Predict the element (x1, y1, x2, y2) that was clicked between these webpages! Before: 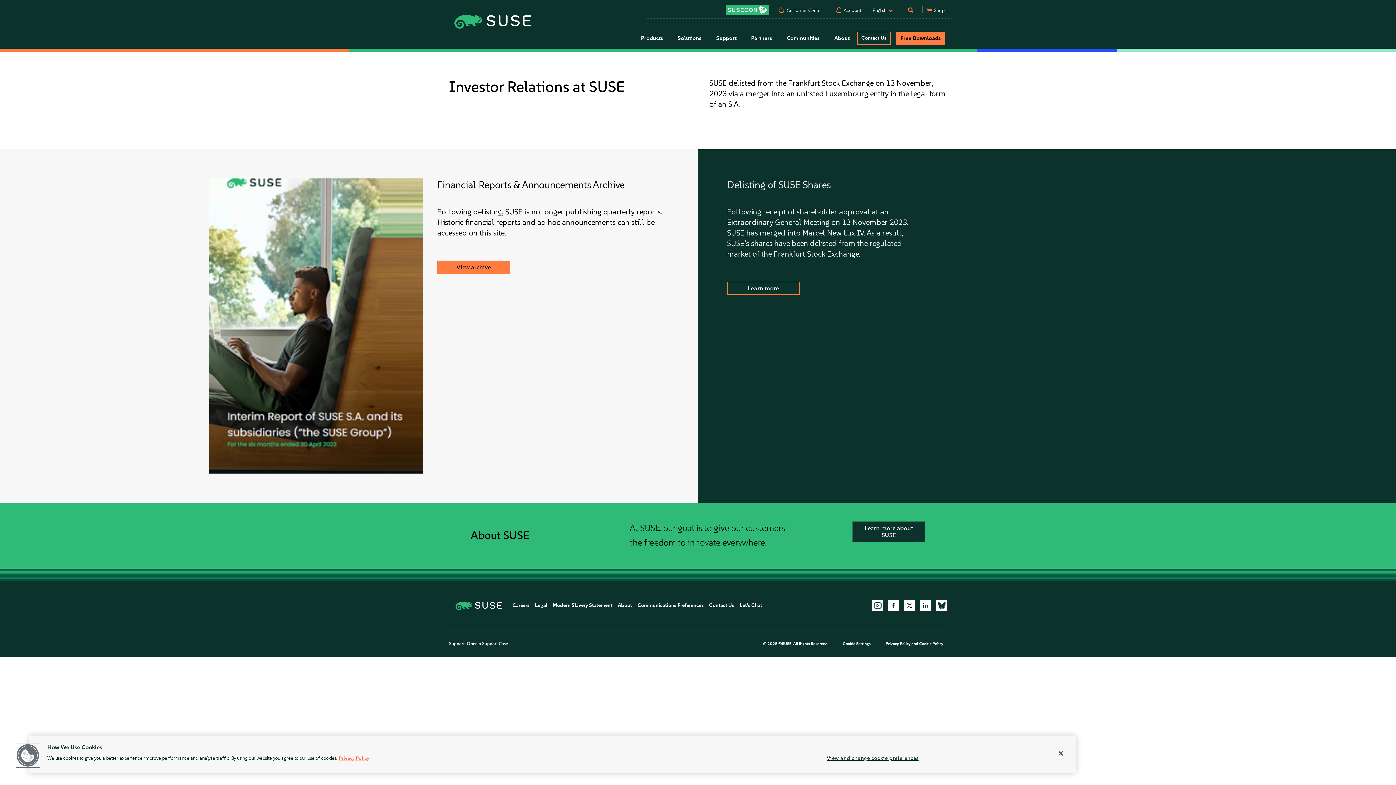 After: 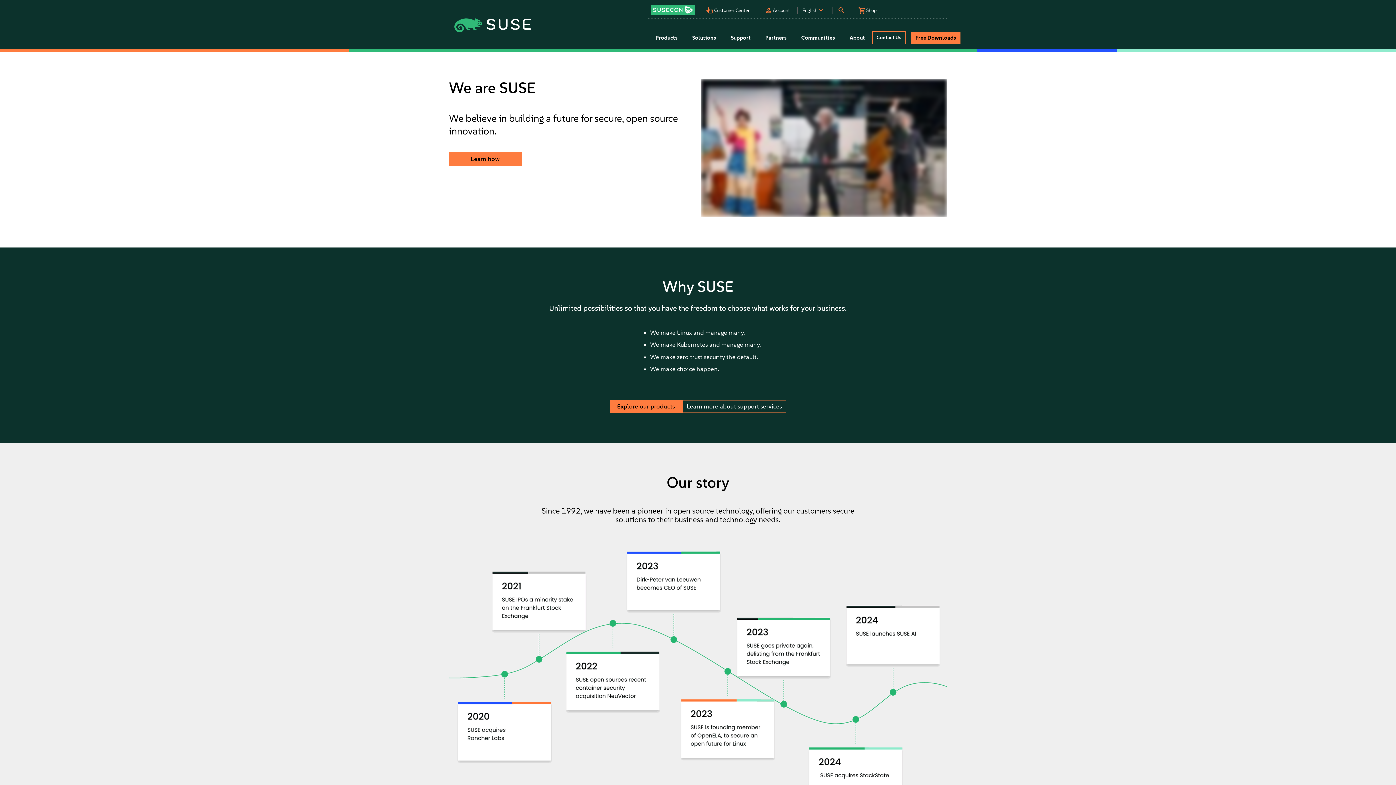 Action: bbox: (852, 521, 925, 542) label: Learn more about SUSE